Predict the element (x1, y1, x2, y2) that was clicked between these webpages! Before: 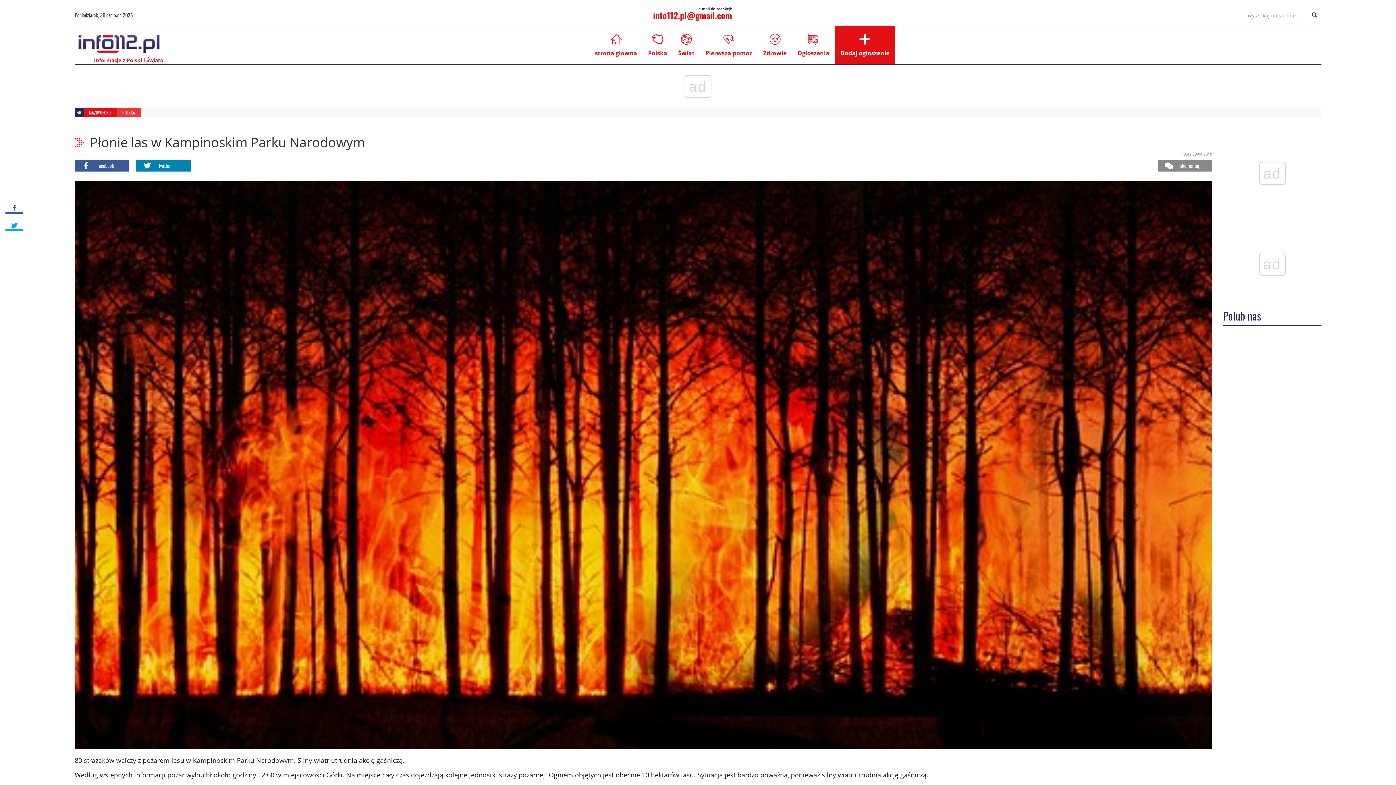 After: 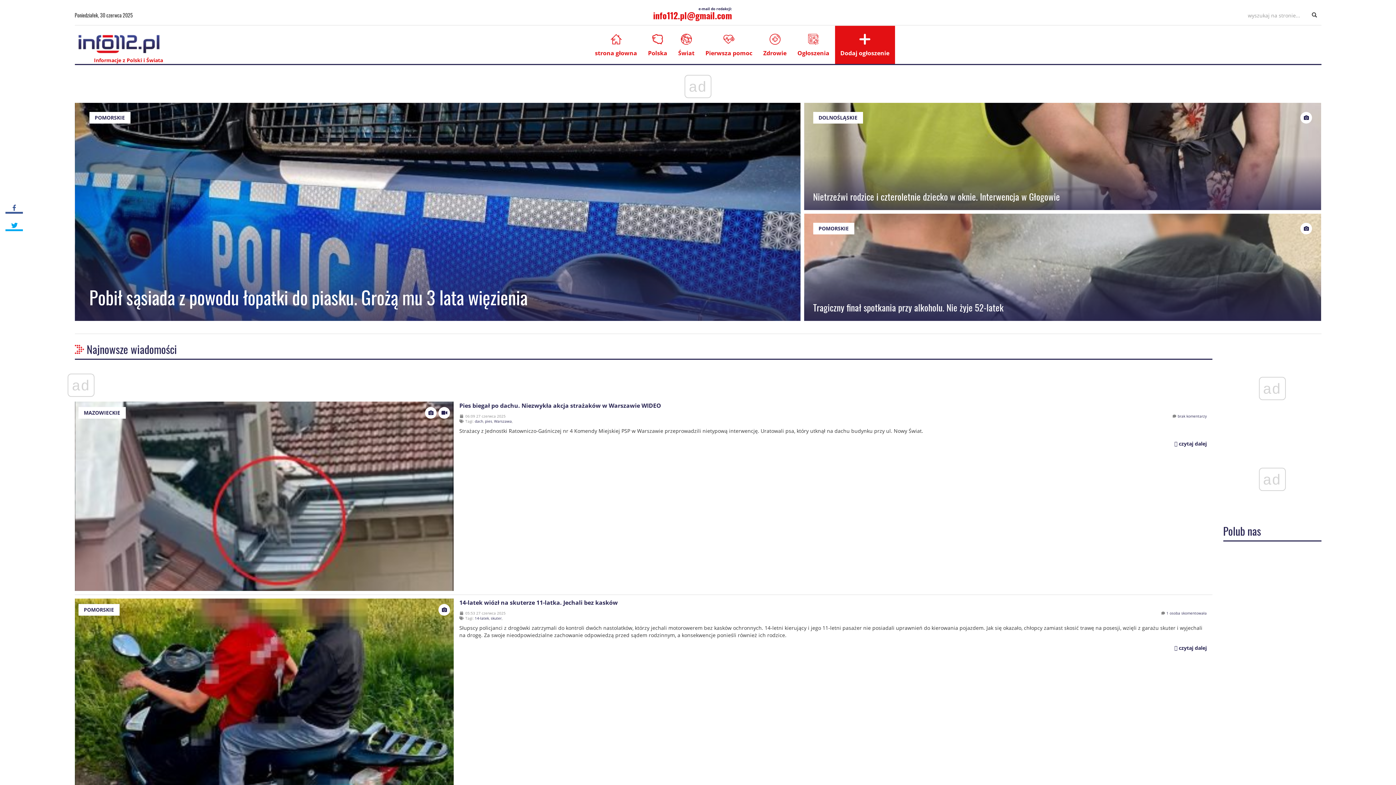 Action: bbox: (589, 25, 642, 64) label: strona głowna